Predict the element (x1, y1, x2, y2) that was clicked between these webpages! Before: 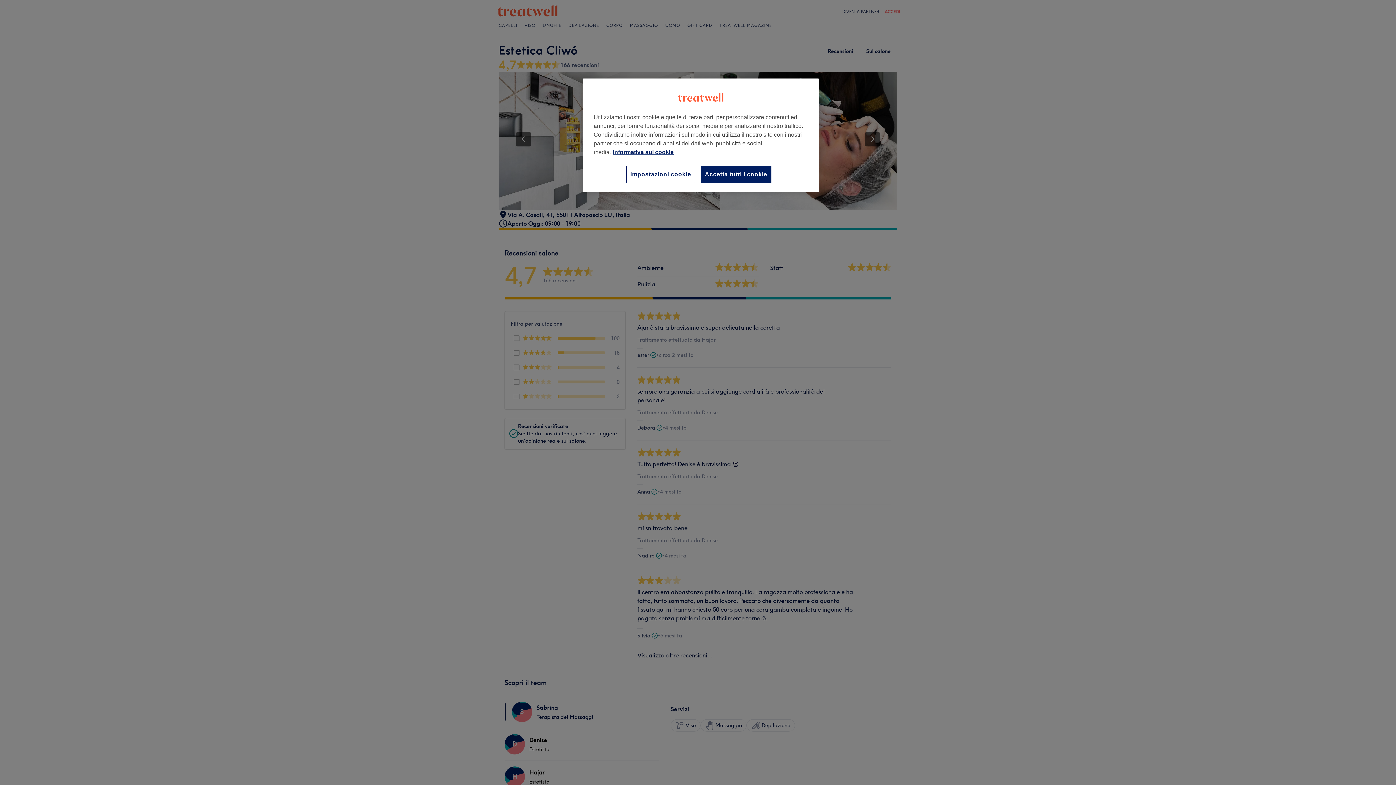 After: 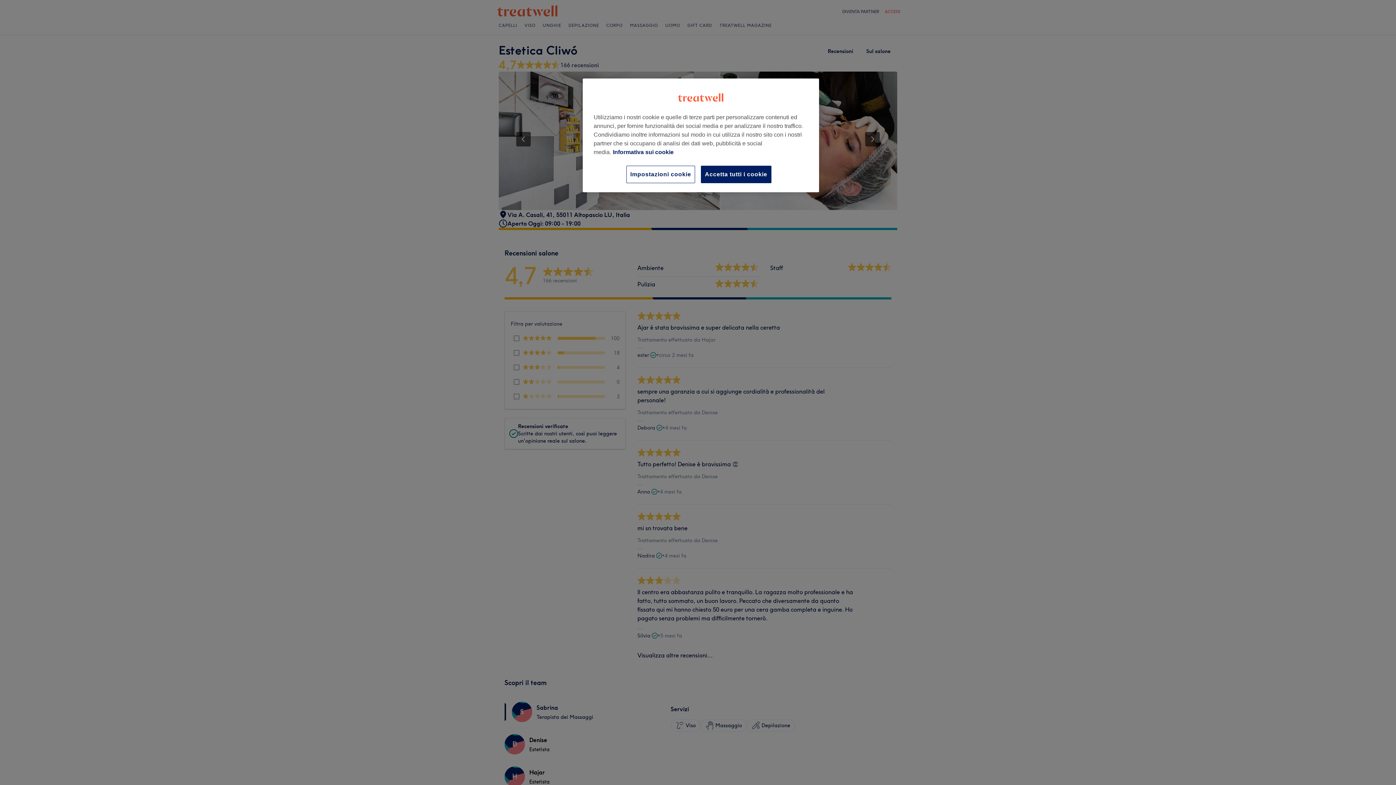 Action: bbox: (613, 149, 673, 155) label: Maggiori informazioni sulla tua privacy, apre in una nuova scheda